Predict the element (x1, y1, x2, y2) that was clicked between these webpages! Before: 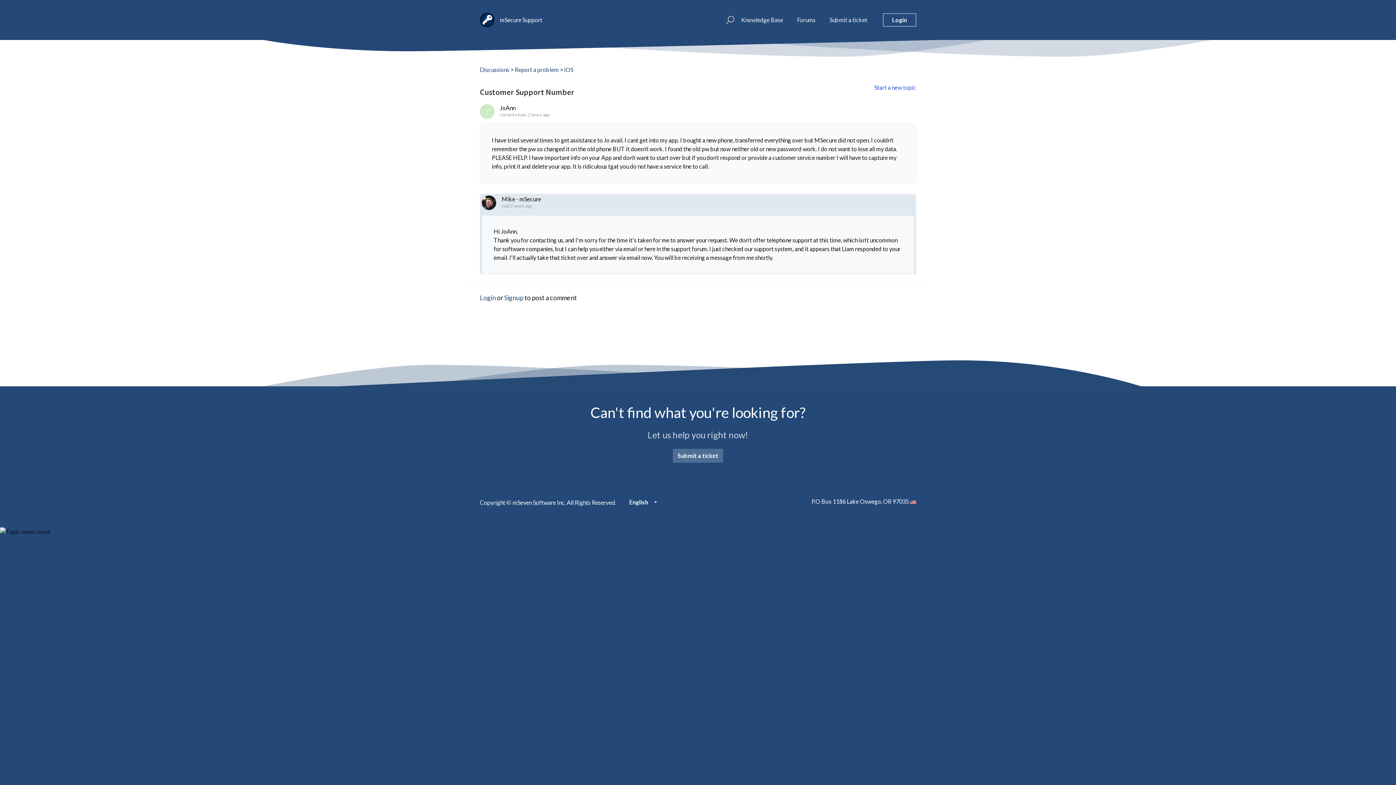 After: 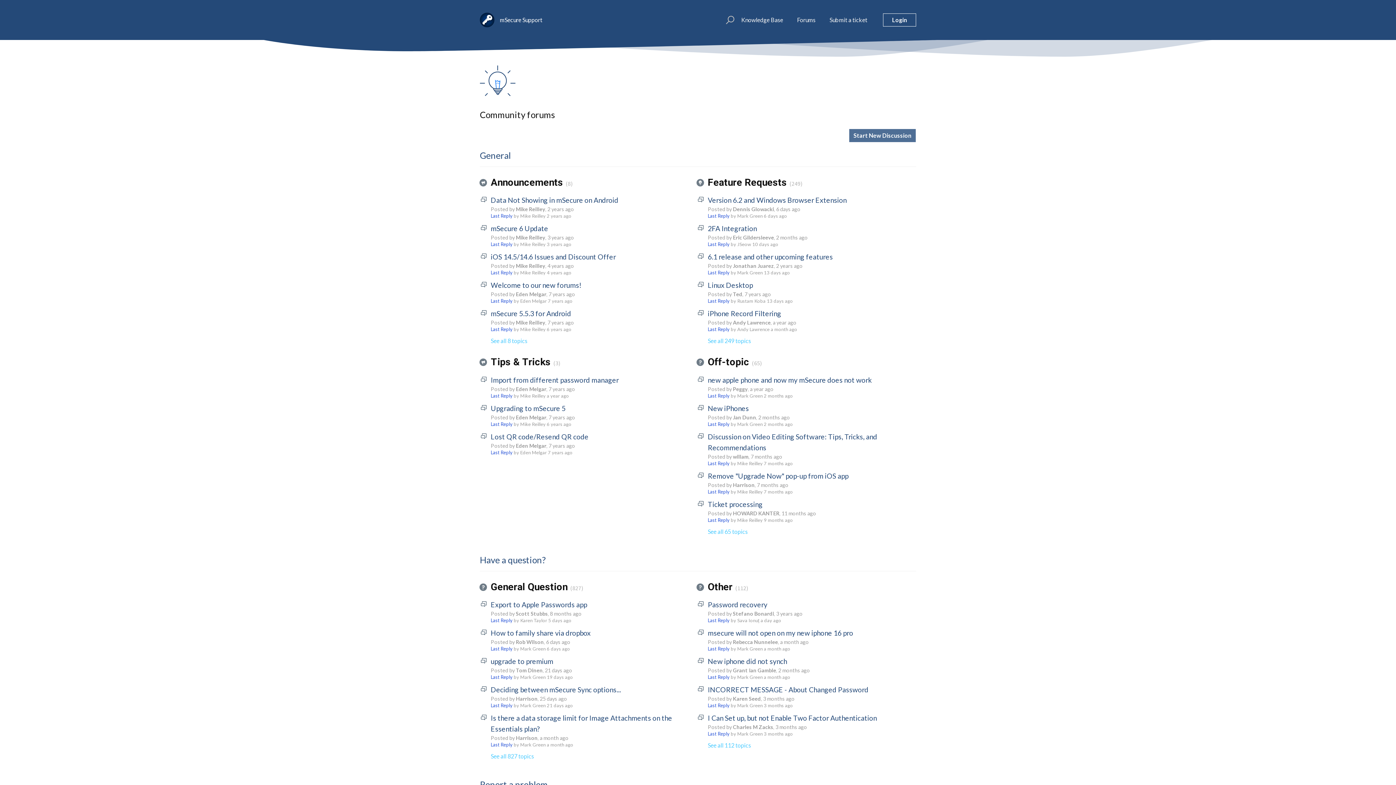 Action: bbox: (480, 66, 509, 73) label: Discussions